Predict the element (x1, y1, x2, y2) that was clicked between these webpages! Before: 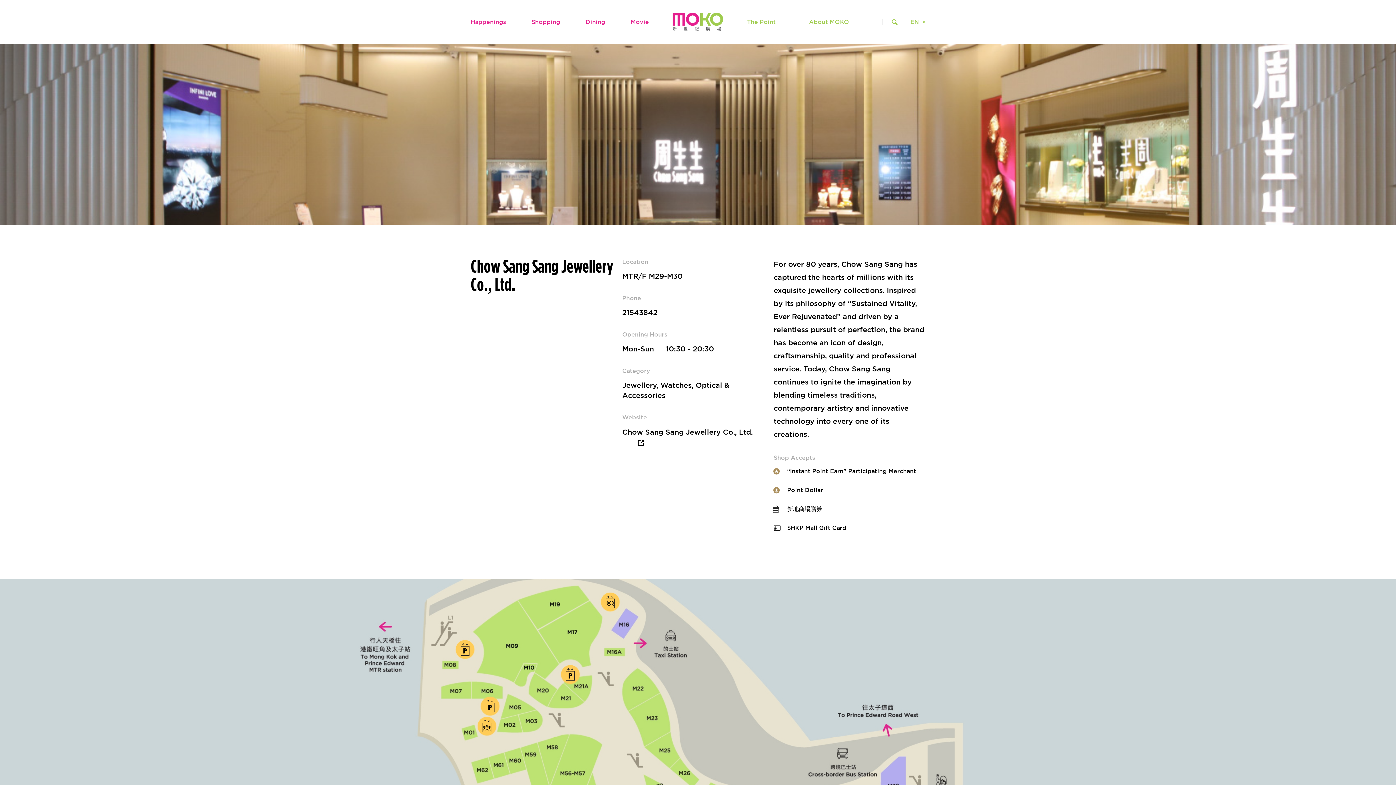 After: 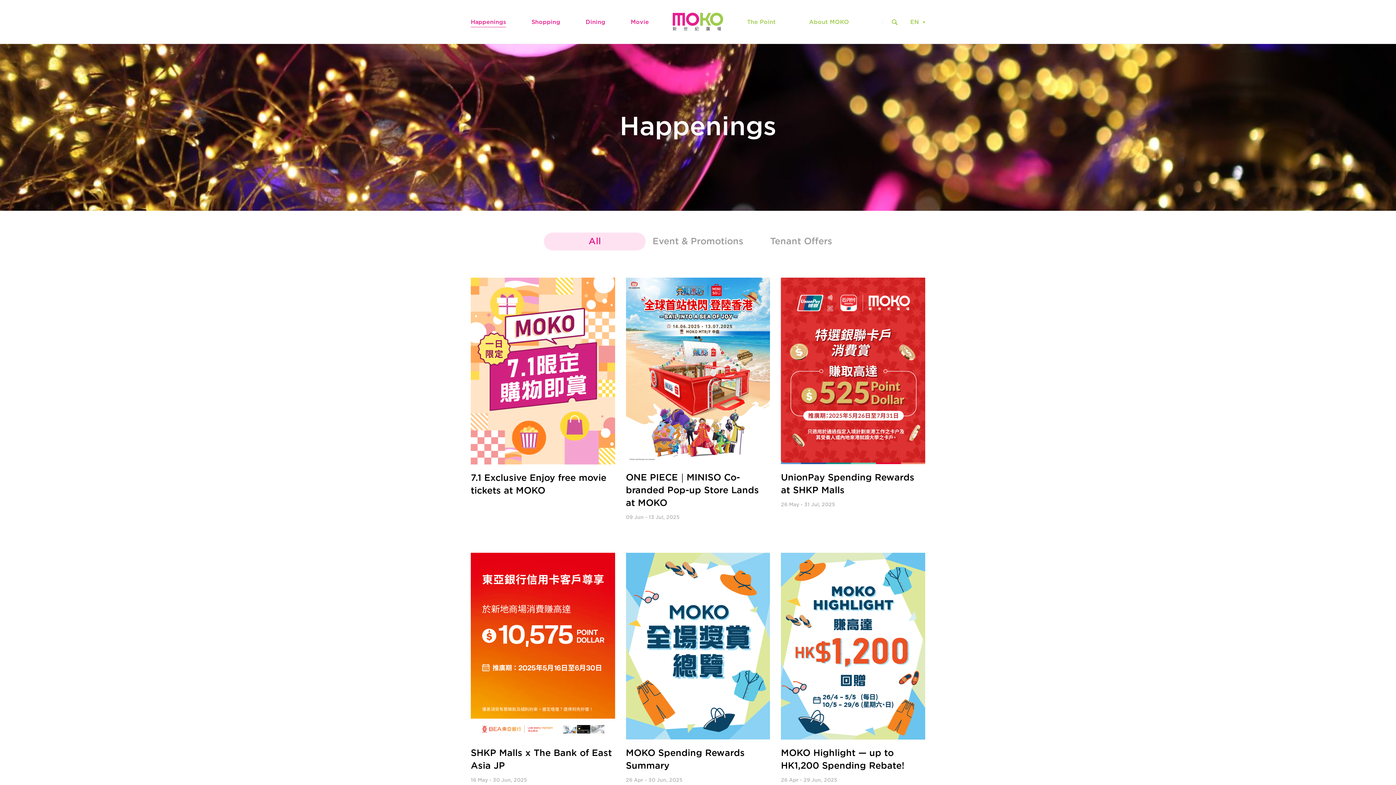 Action: label: Happenings bbox: (470, 19, 506, 27)